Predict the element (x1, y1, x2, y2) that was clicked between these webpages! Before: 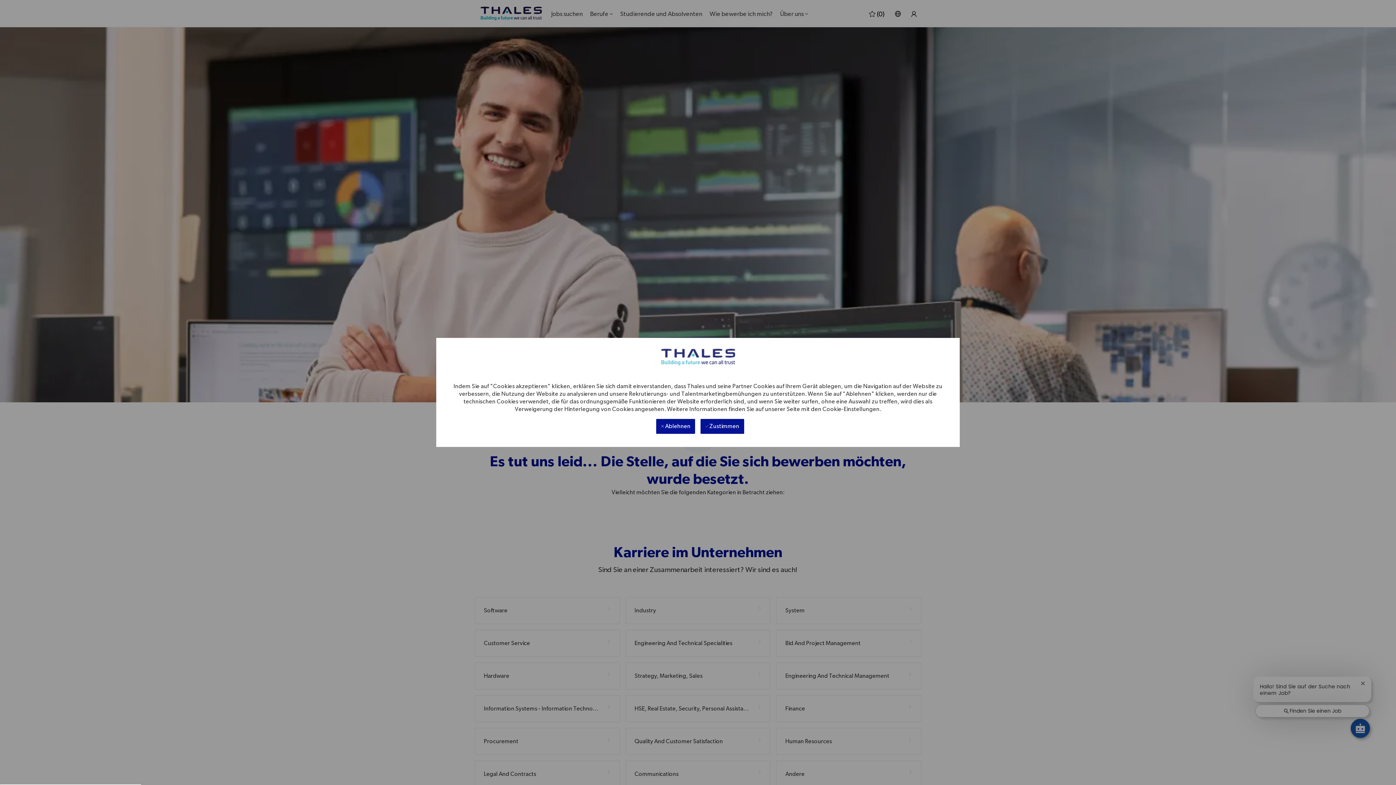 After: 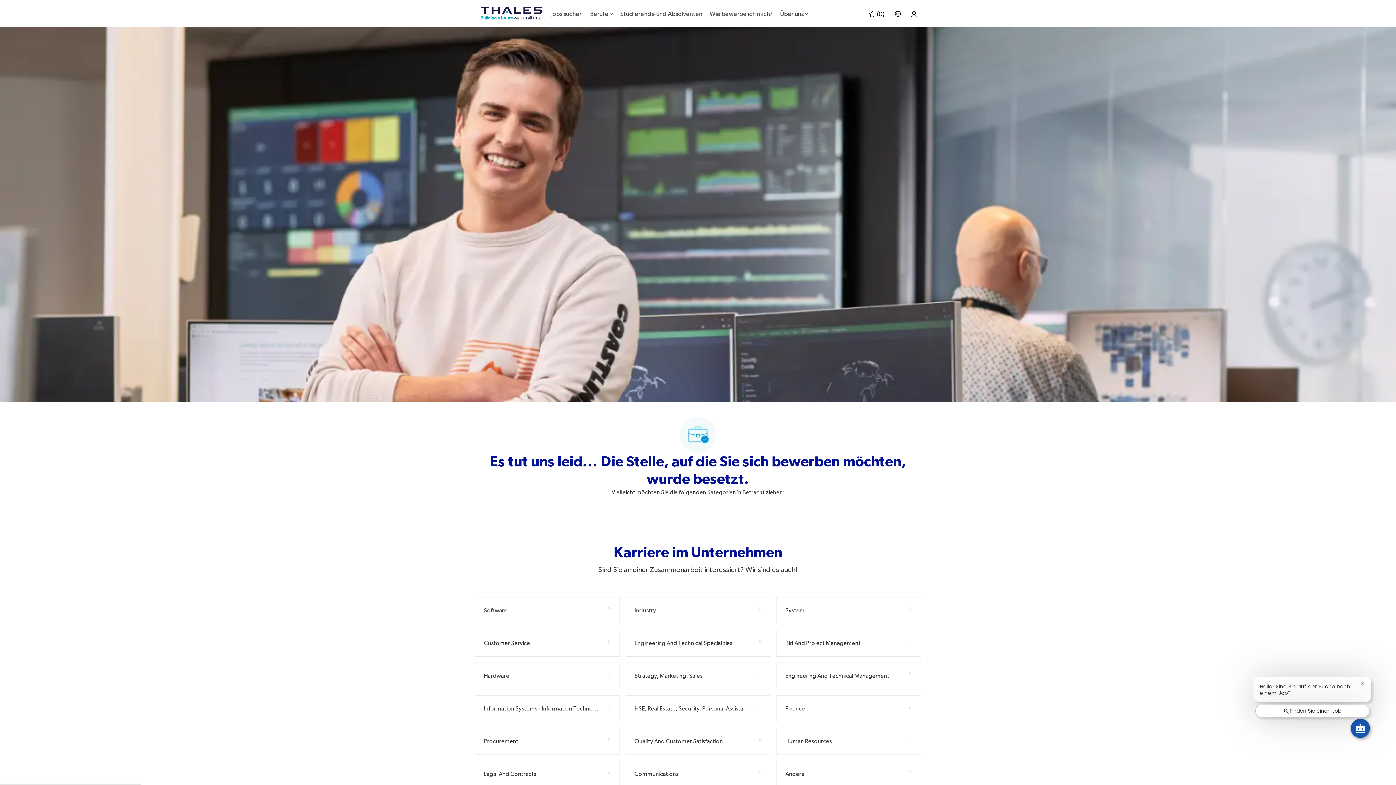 Action: bbox: (700, 419, 744, 434) label:  Zustimmen